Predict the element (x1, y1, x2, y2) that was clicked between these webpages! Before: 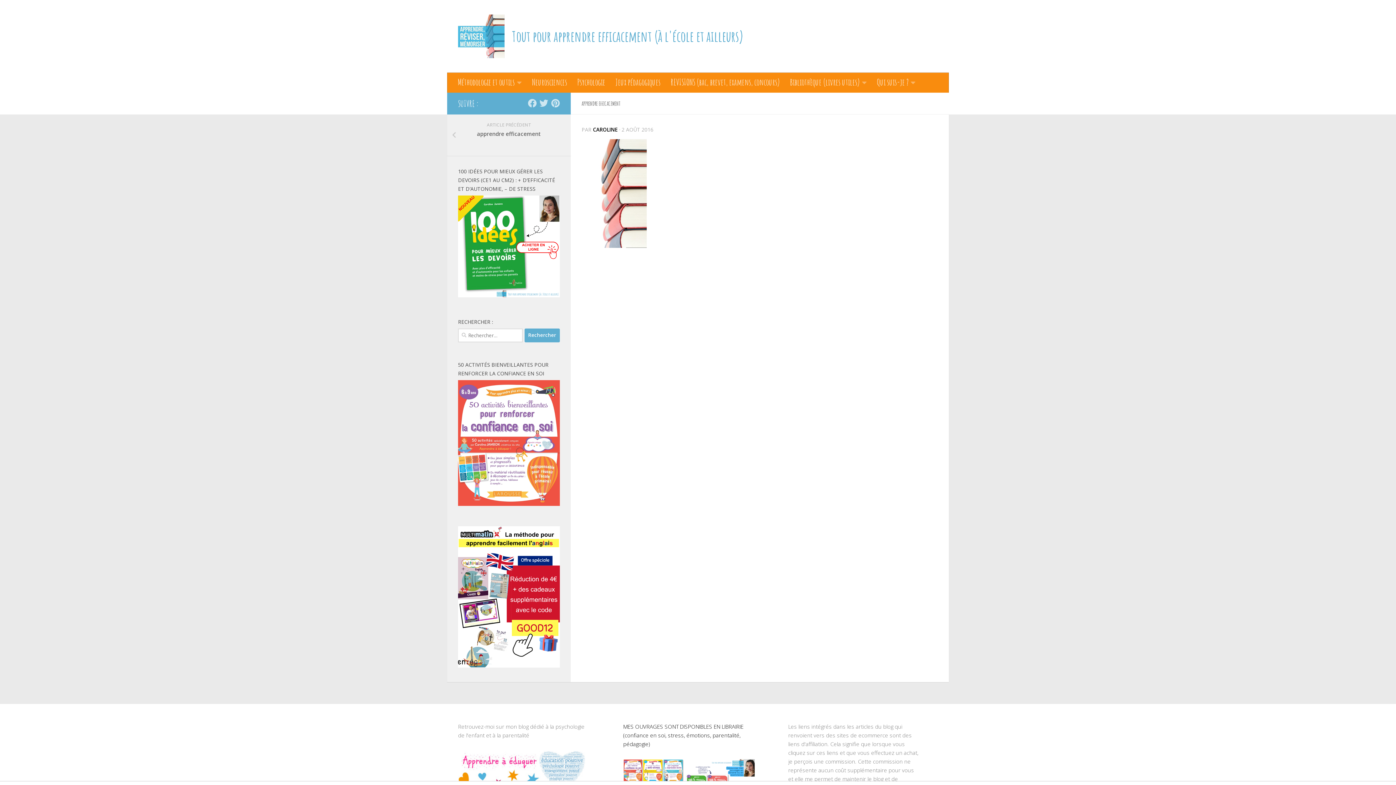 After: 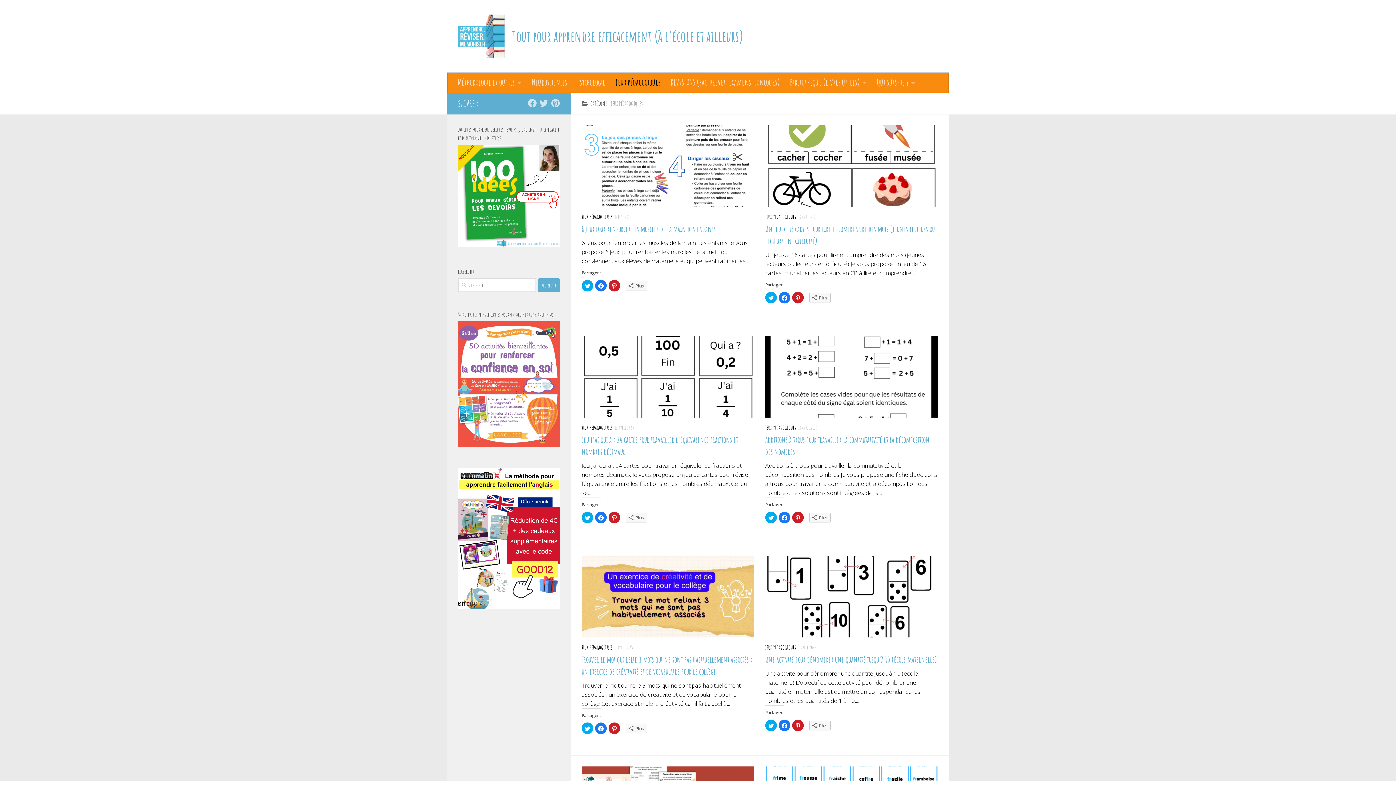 Action: bbox: (610, 73, 665, 91) label: Jeux pédagogiques